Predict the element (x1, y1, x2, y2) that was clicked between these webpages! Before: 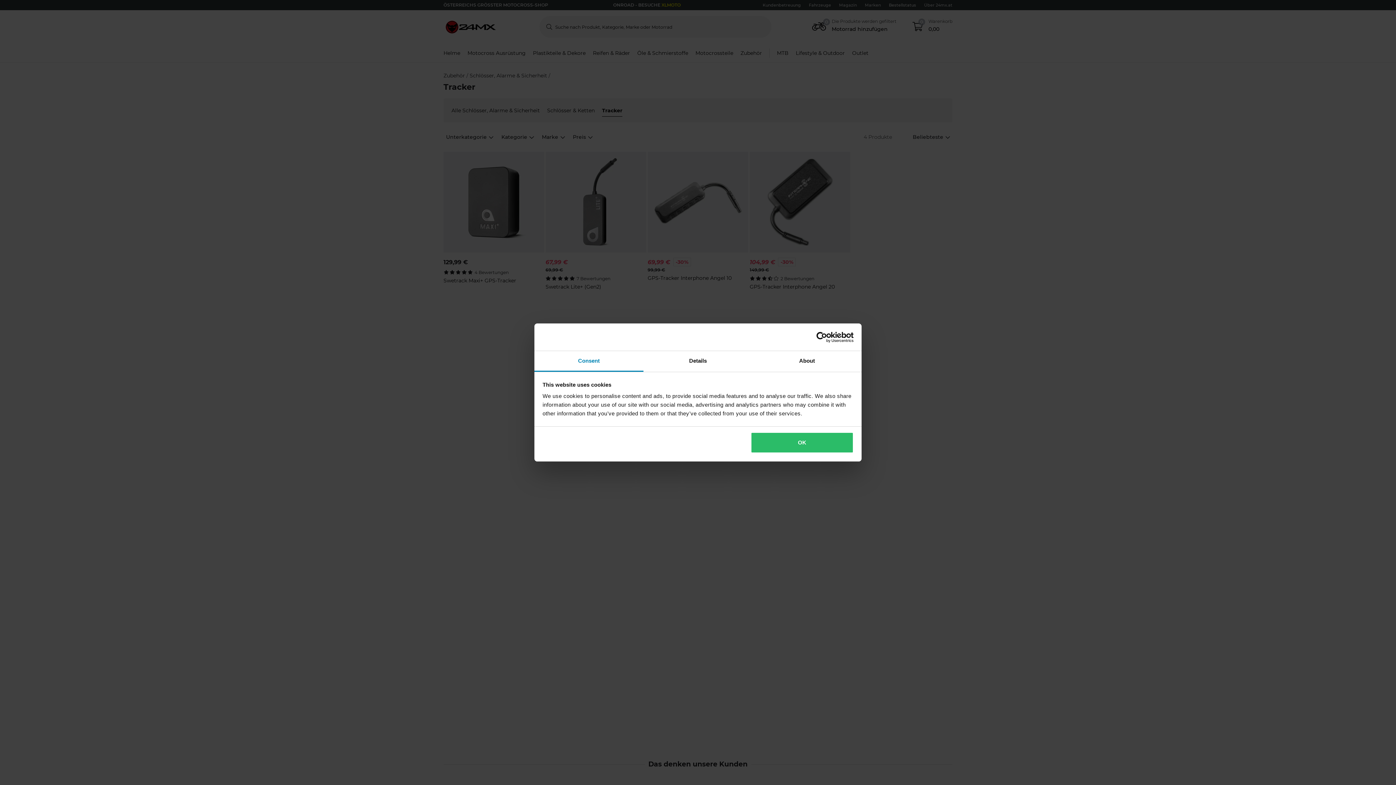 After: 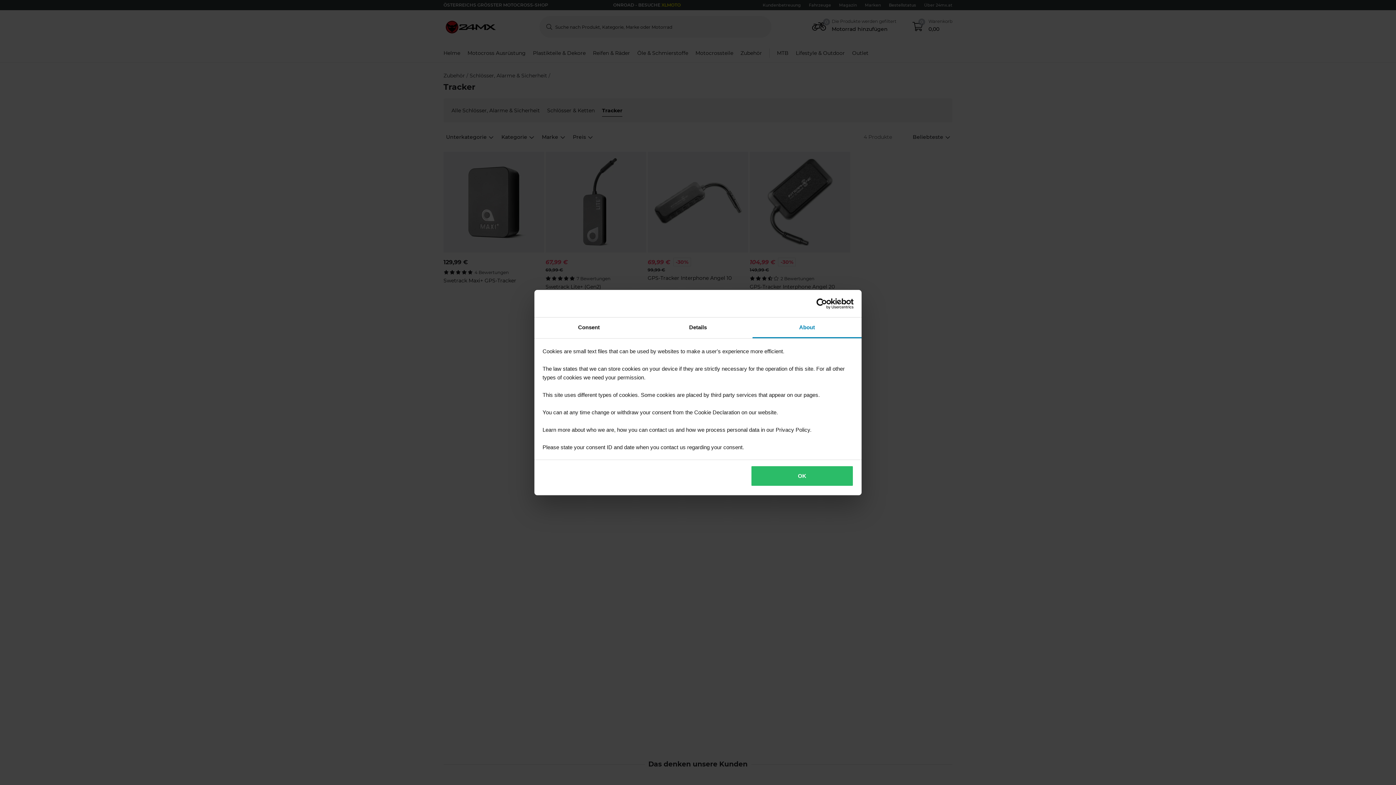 Action: label: About bbox: (752, 351, 861, 372)